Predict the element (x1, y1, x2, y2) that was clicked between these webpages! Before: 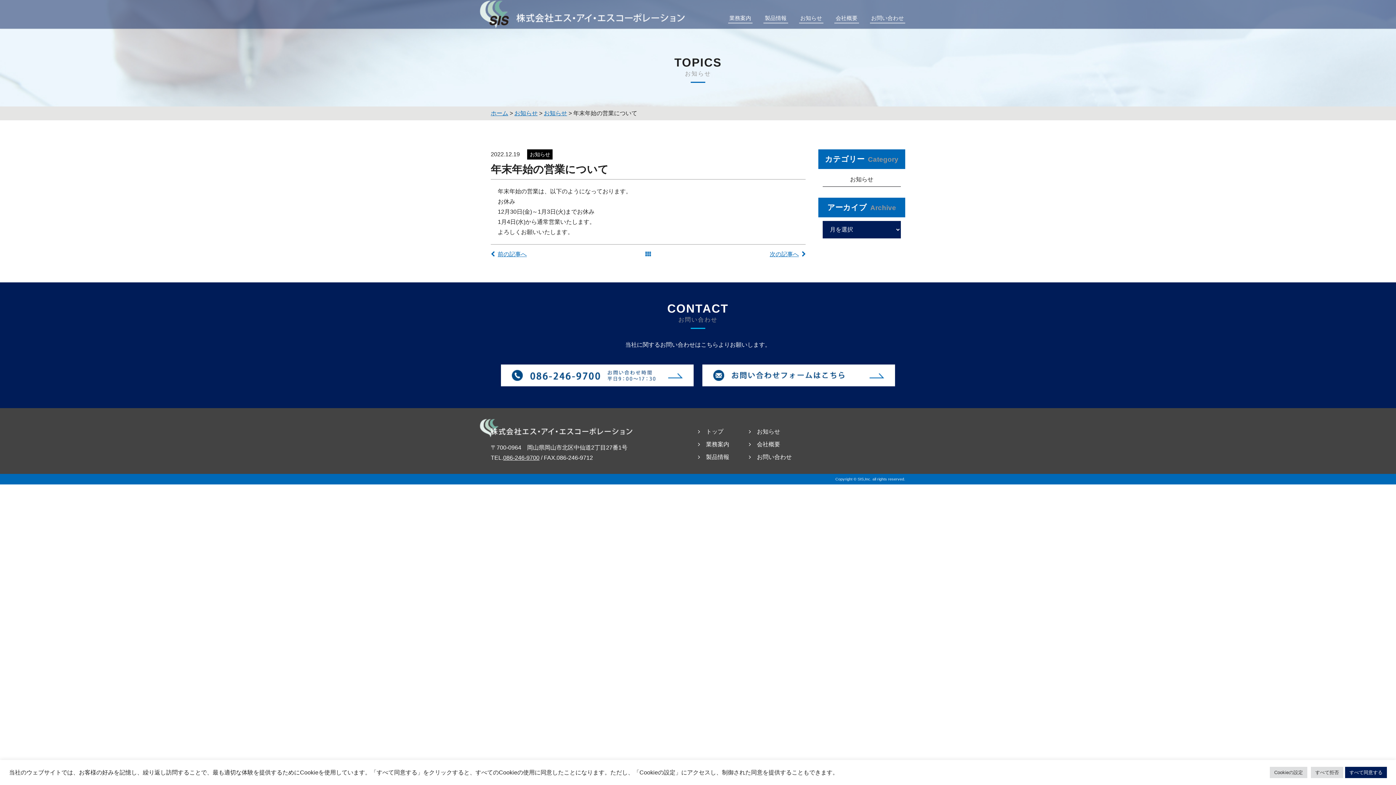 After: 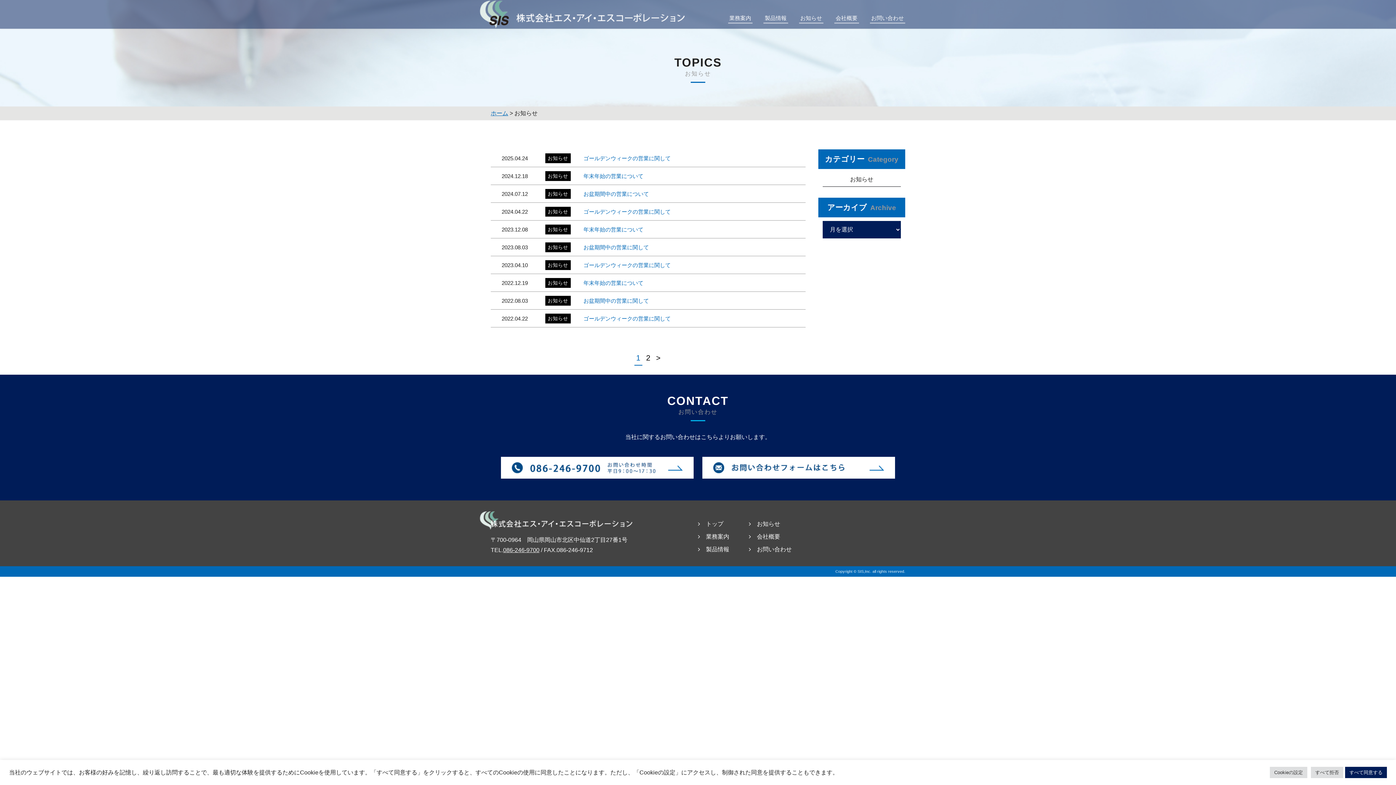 Action: label: お知らせ bbox: (514, 110, 537, 116)